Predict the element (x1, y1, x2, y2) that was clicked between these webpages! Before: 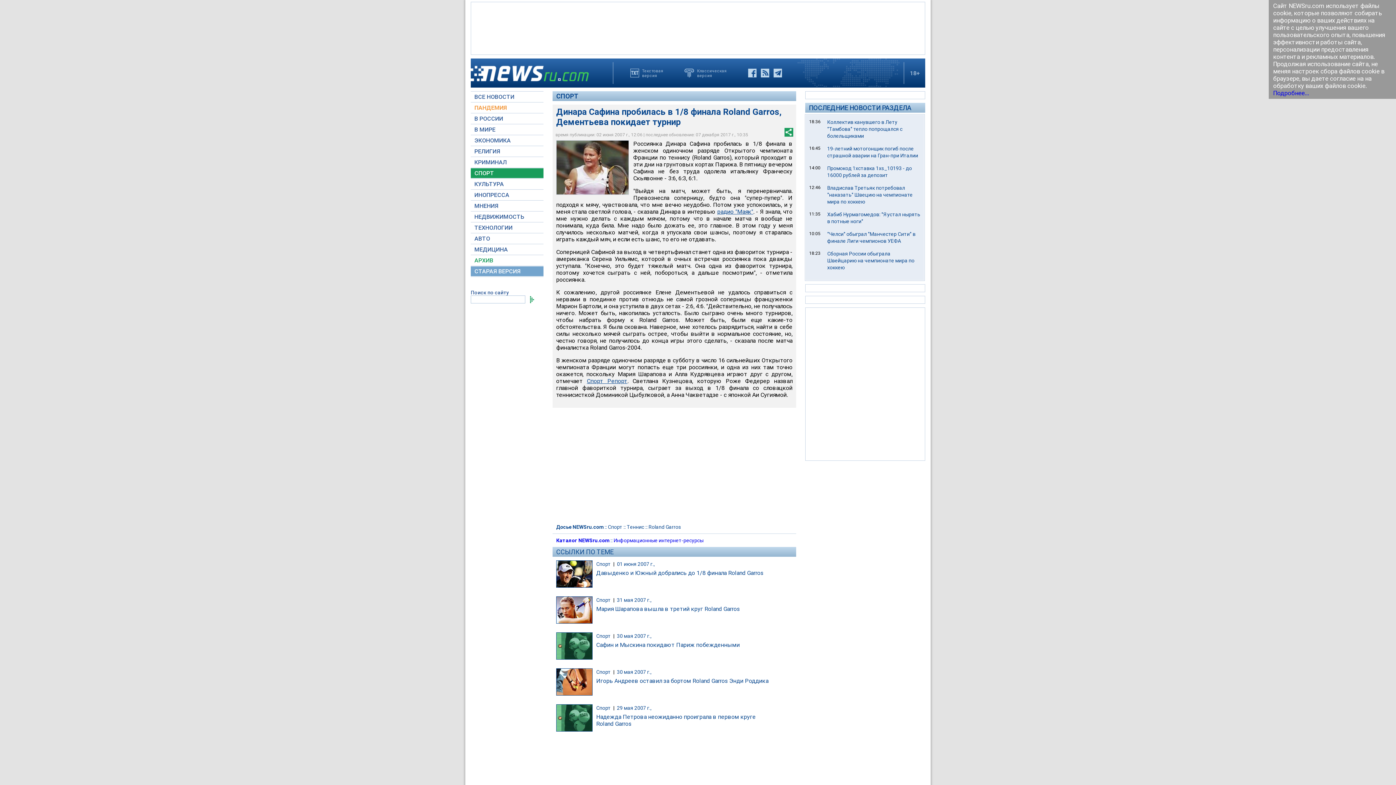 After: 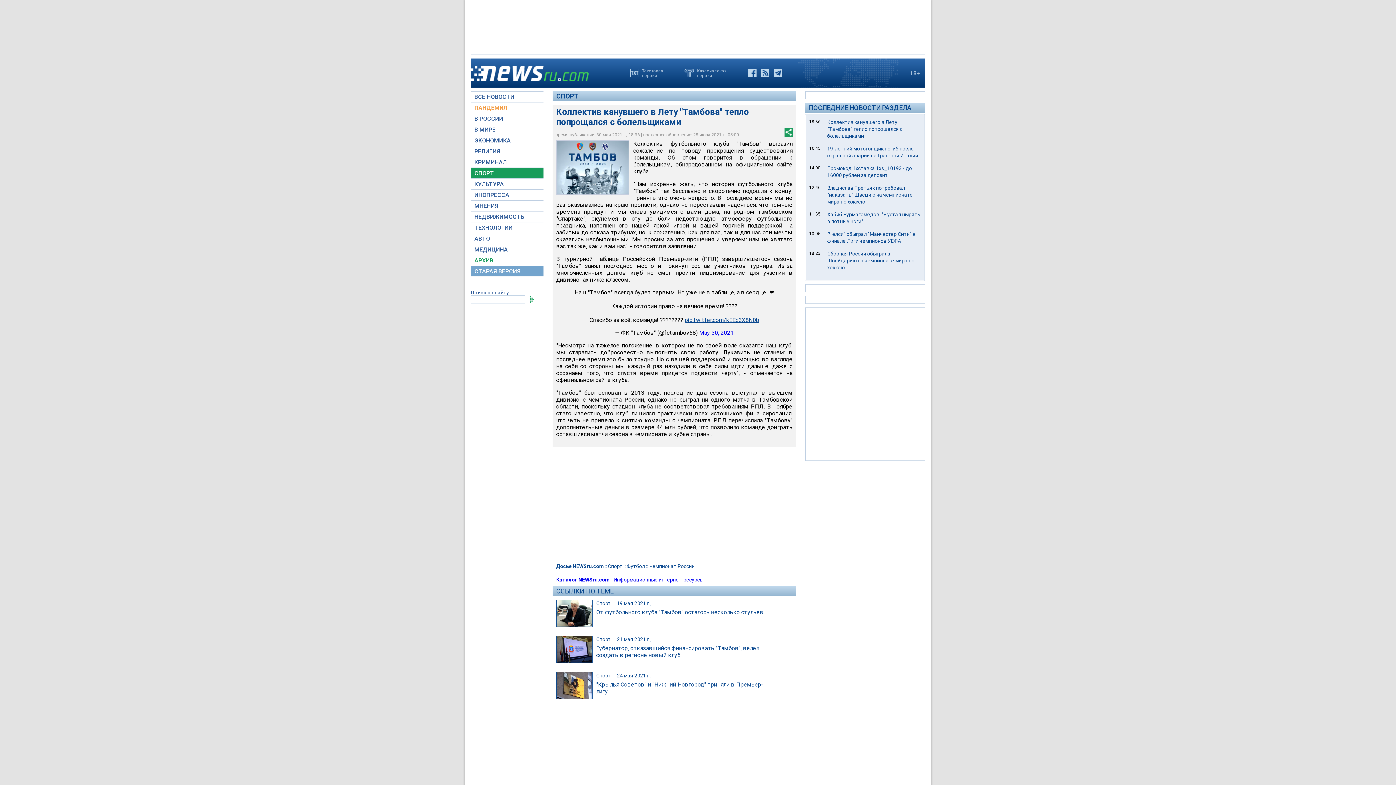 Action: label: Коллектив канувшего в Лету "Тамбова" тепло попрощался с болельщиками bbox: (827, 119, 902, 138)